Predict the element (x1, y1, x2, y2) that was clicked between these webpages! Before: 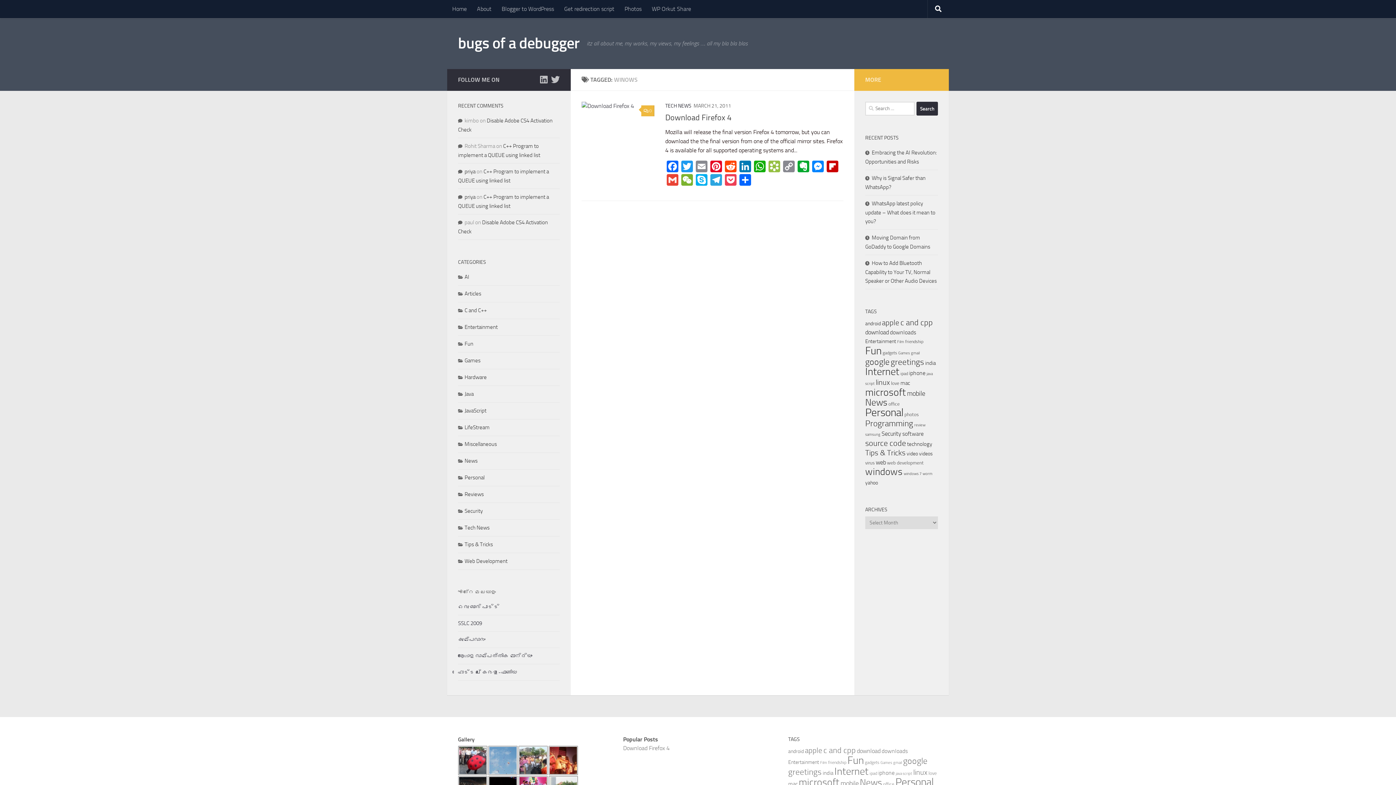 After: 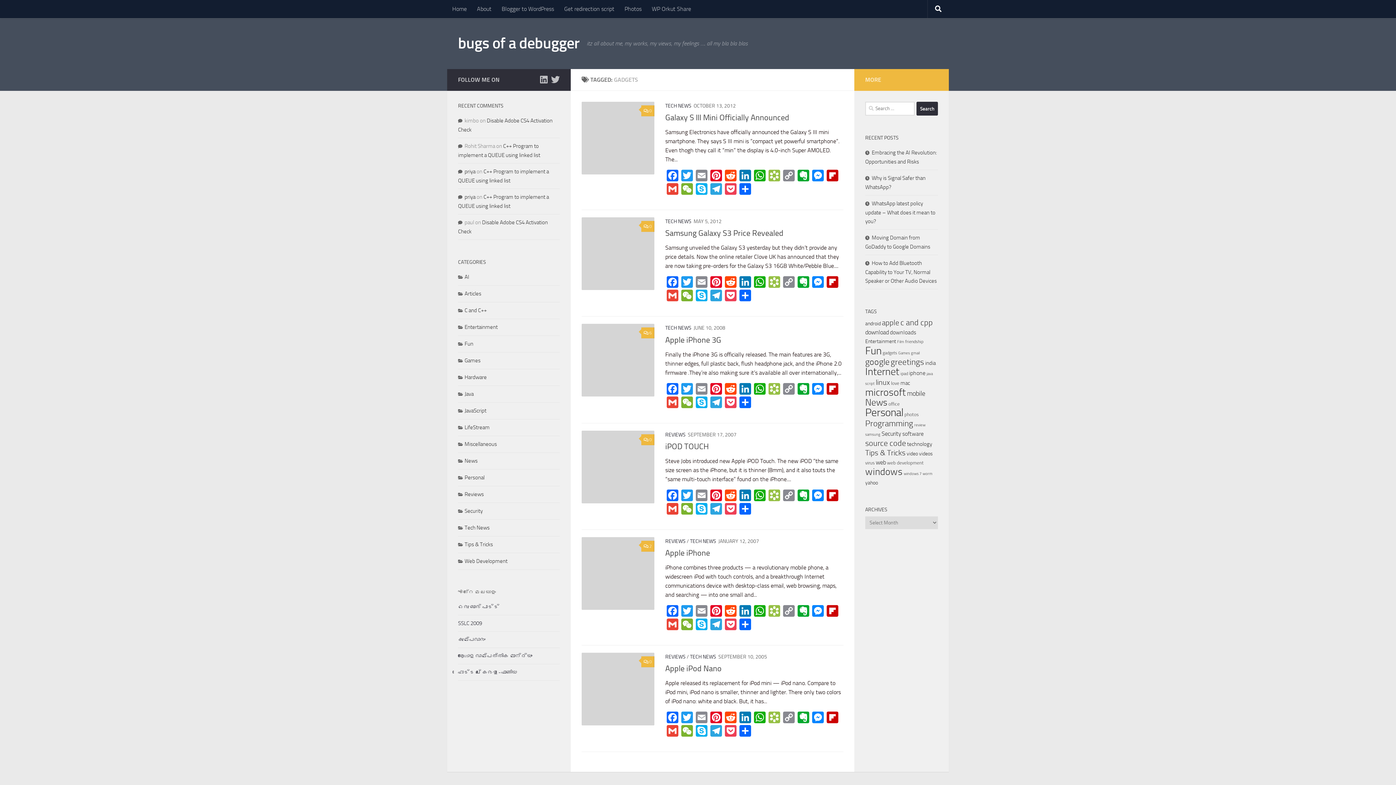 Action: label: gadgets (6 items) bbox: (882, 350, 897, 355)